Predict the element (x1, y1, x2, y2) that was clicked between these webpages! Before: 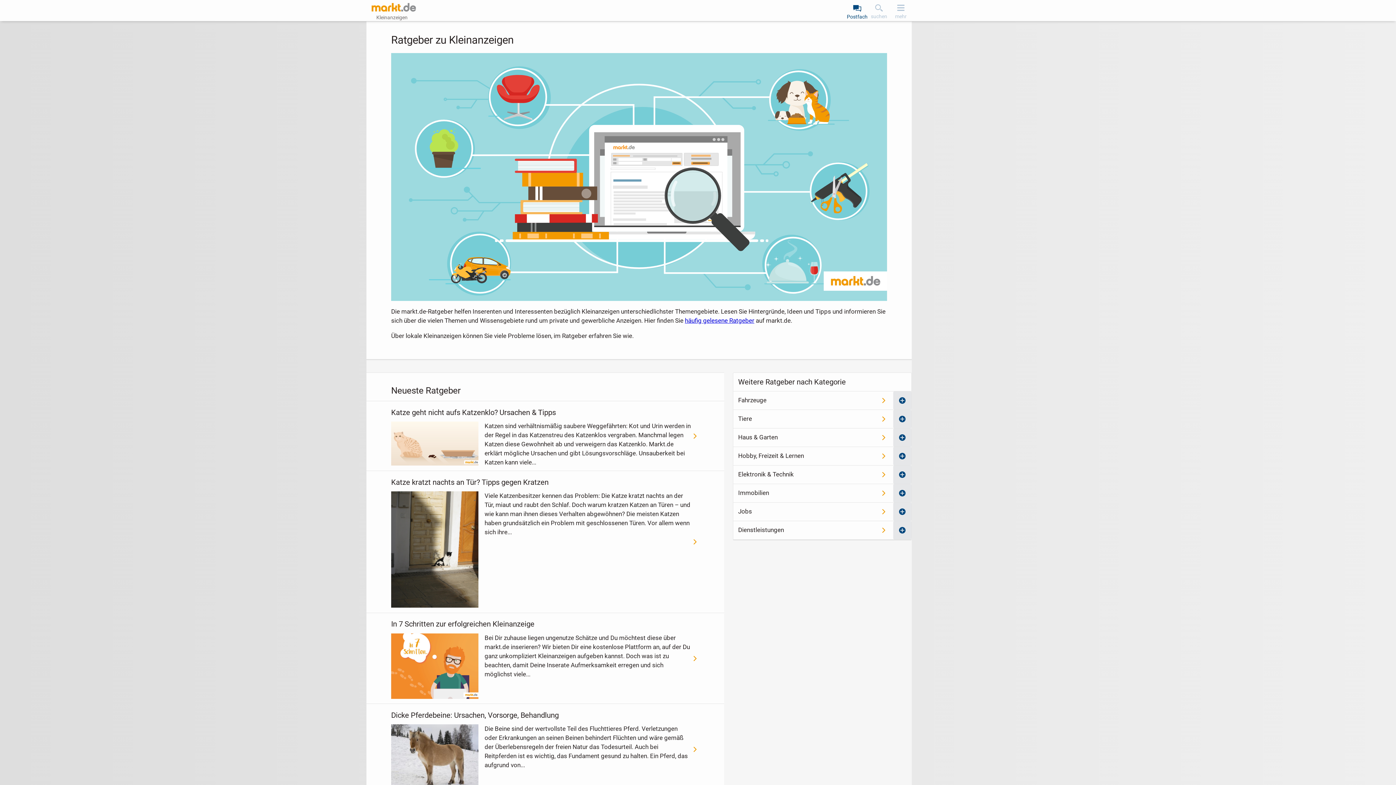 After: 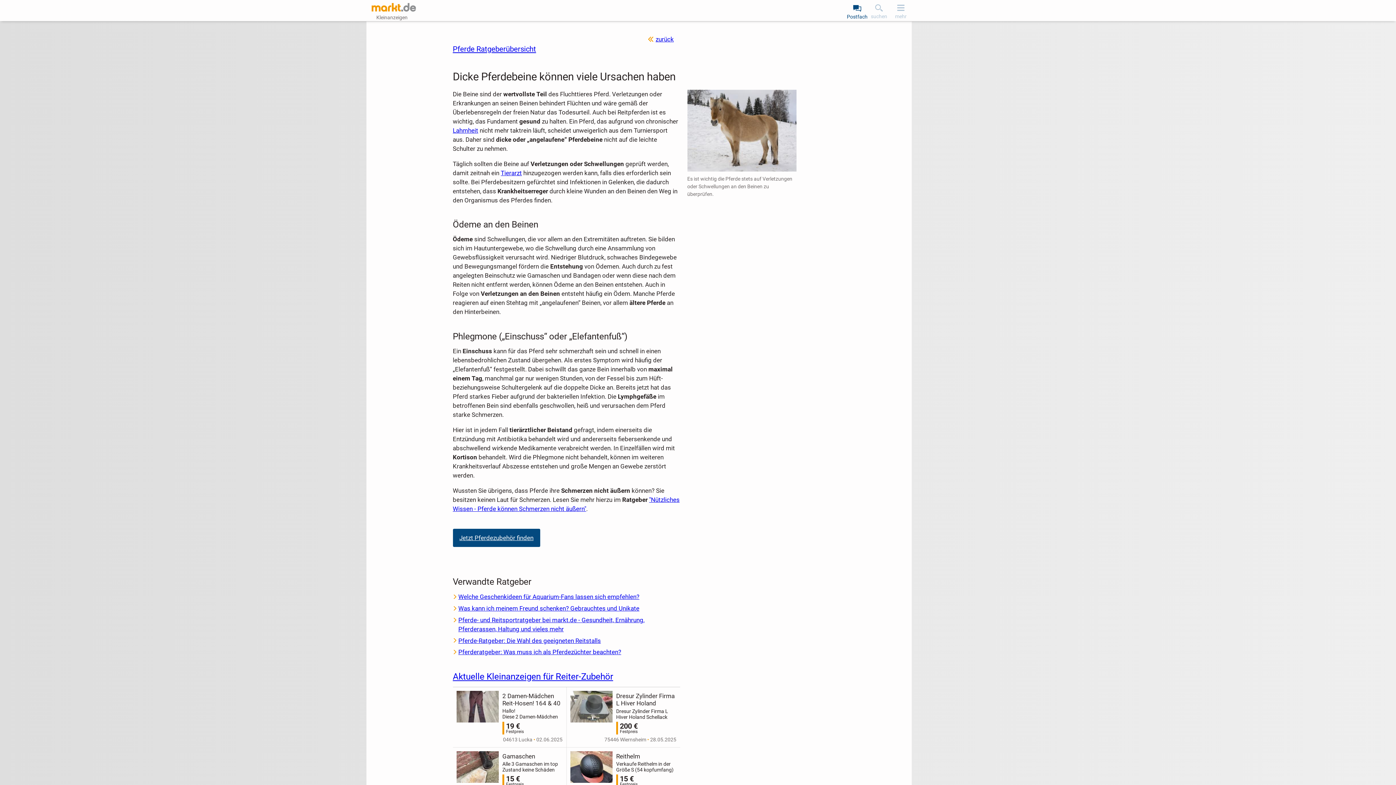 Action: bbox: (366, 704, 724, 795) label: Dicke Pferdebeine: Ursachen, Vorsorge, Behandlung
Die Beine sind der wertvollste Teil des Fluchttieres Pferd. Verletzungen oder Erkrankungen an seinen Beinen behindert Flüchten und wäre gemäß der Überlebensregeln der freien Natur das Todesurteil. Auch bei Reitpferden ist es wichtig, das Fundament gesund zu halten. Ein Pferd, das aufgrund von...